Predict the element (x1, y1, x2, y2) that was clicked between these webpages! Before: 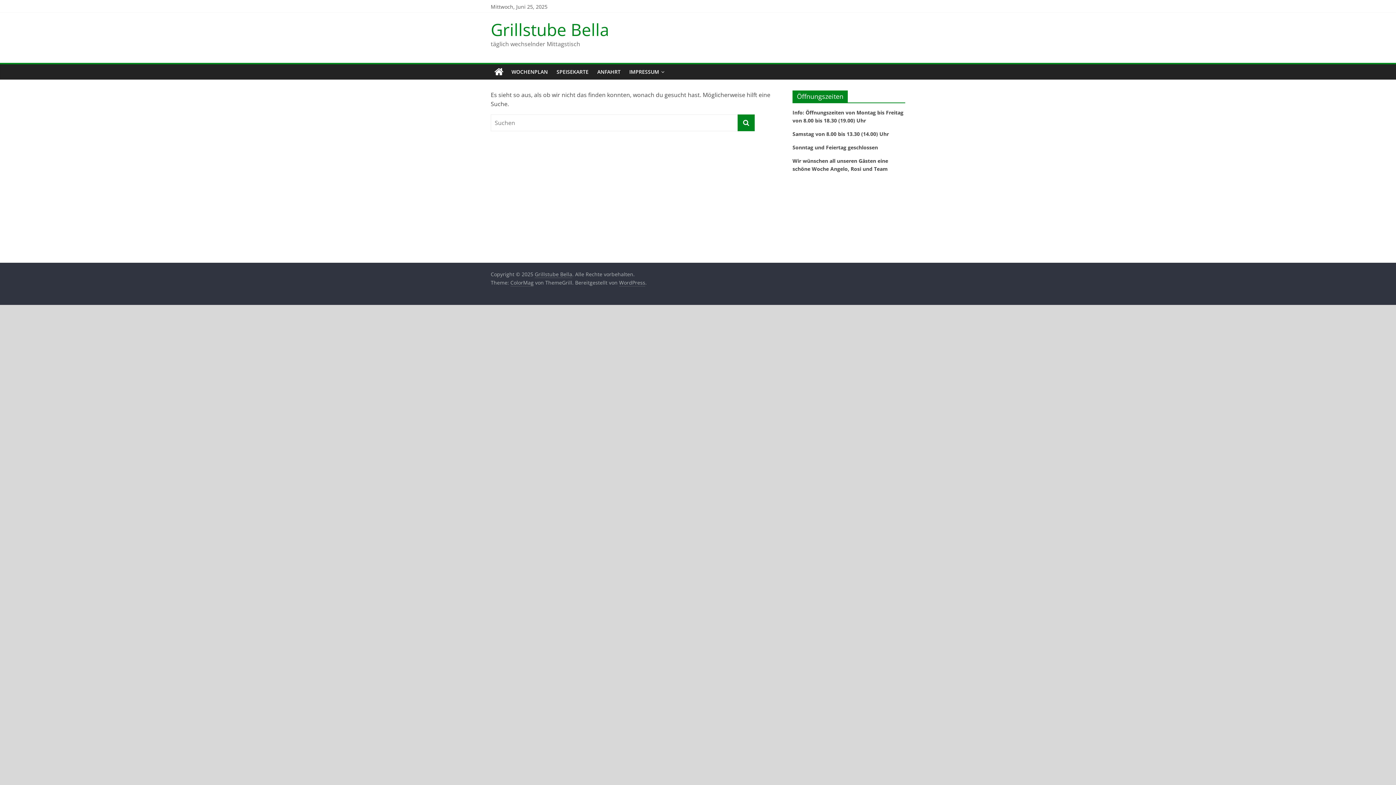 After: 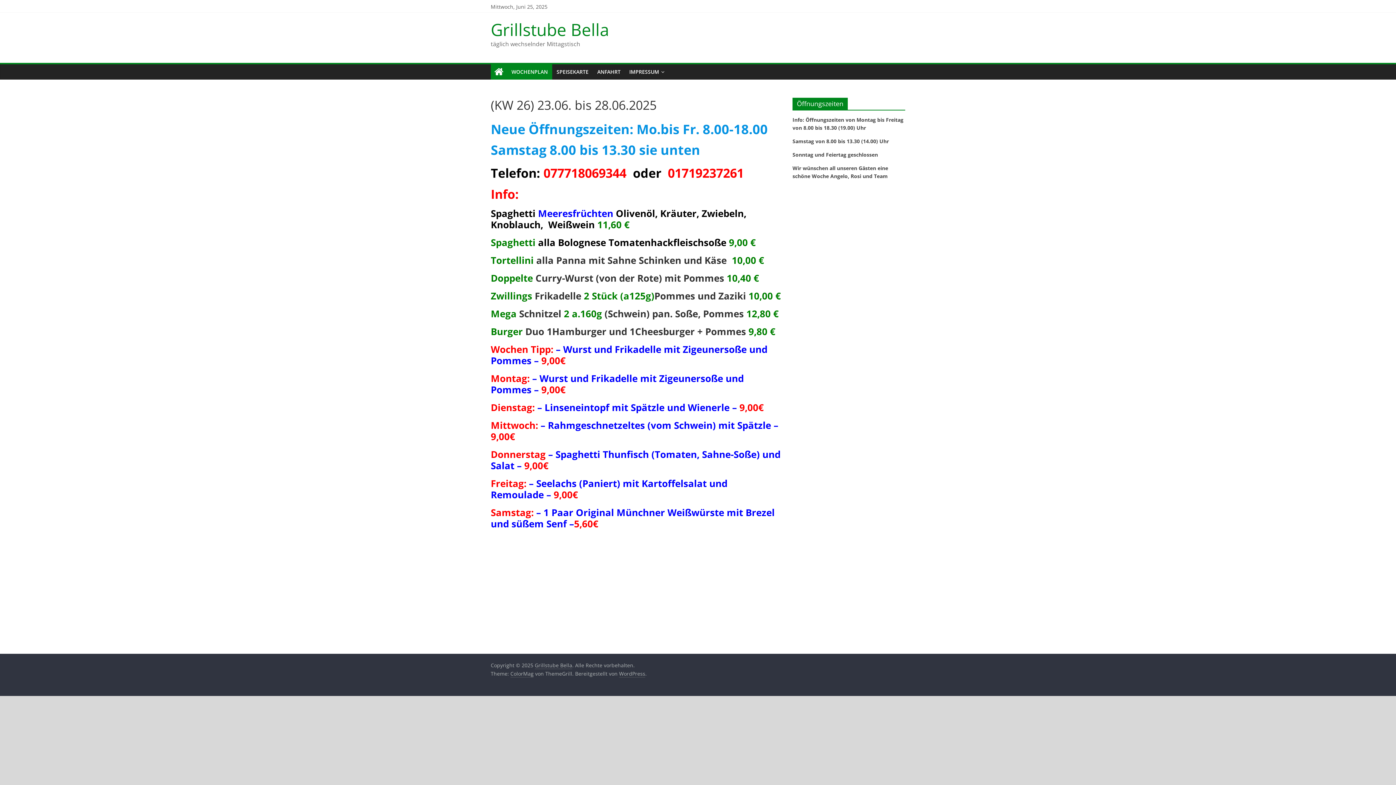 Action: bbox: (490, 64, 507, 79)